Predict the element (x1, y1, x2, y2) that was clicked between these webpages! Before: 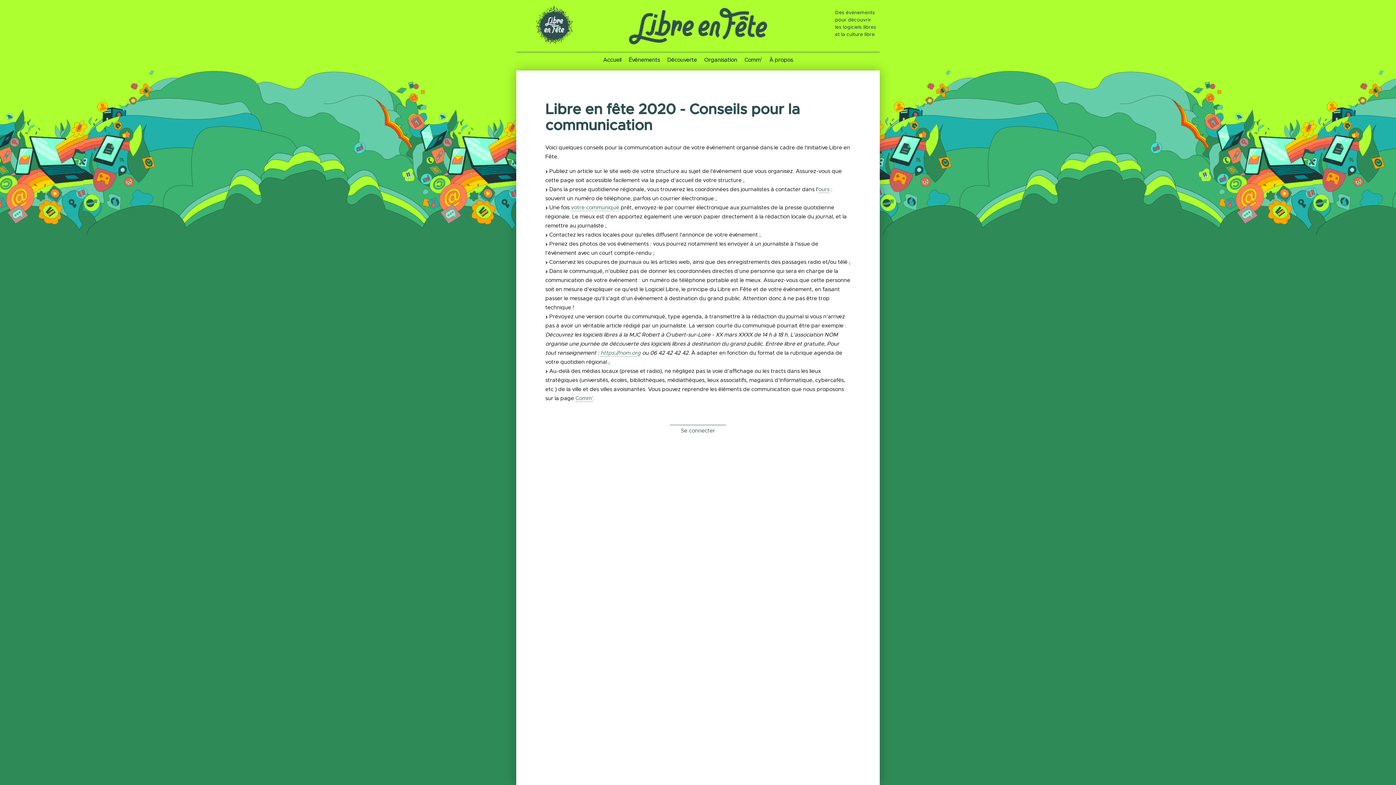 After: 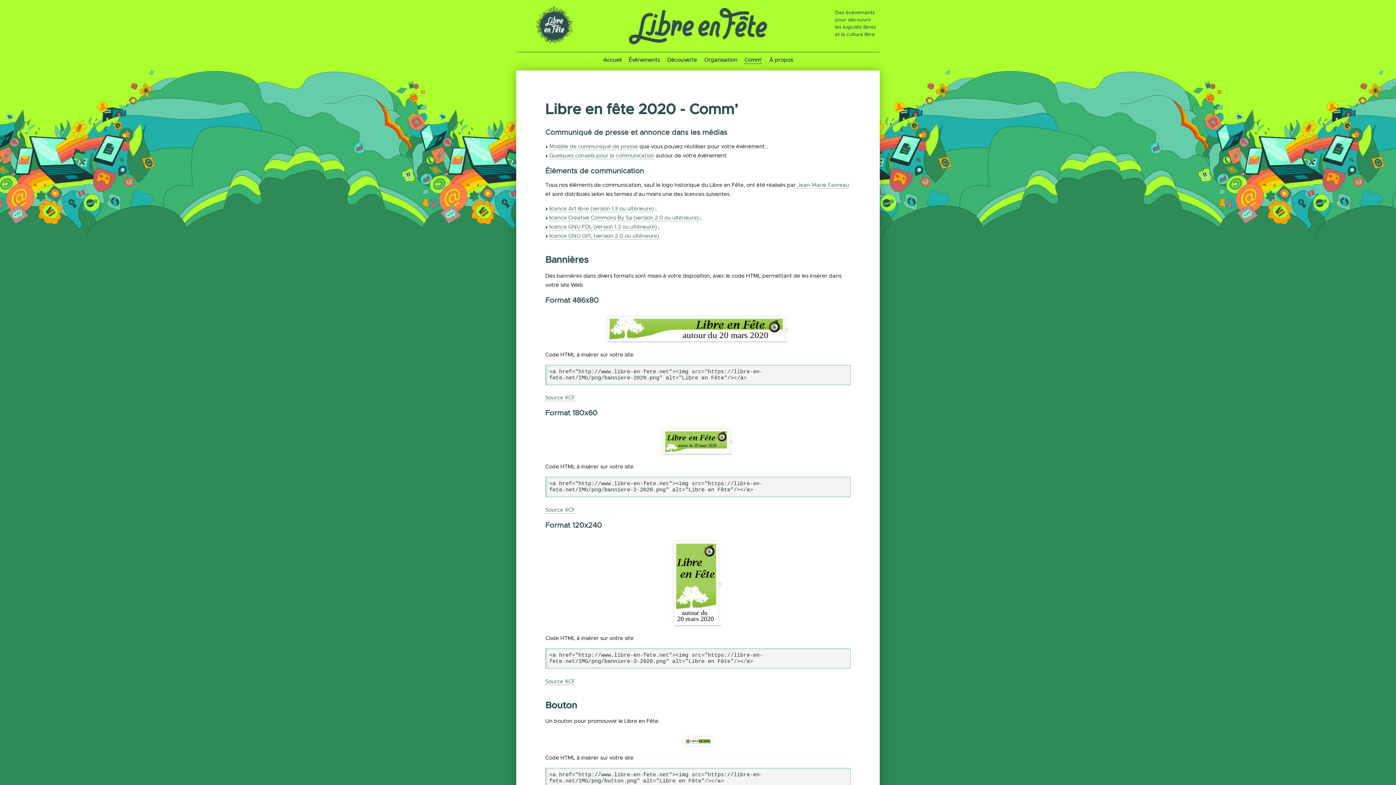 Action: label: Comm’ bbox: (744, 56, 762, 63)